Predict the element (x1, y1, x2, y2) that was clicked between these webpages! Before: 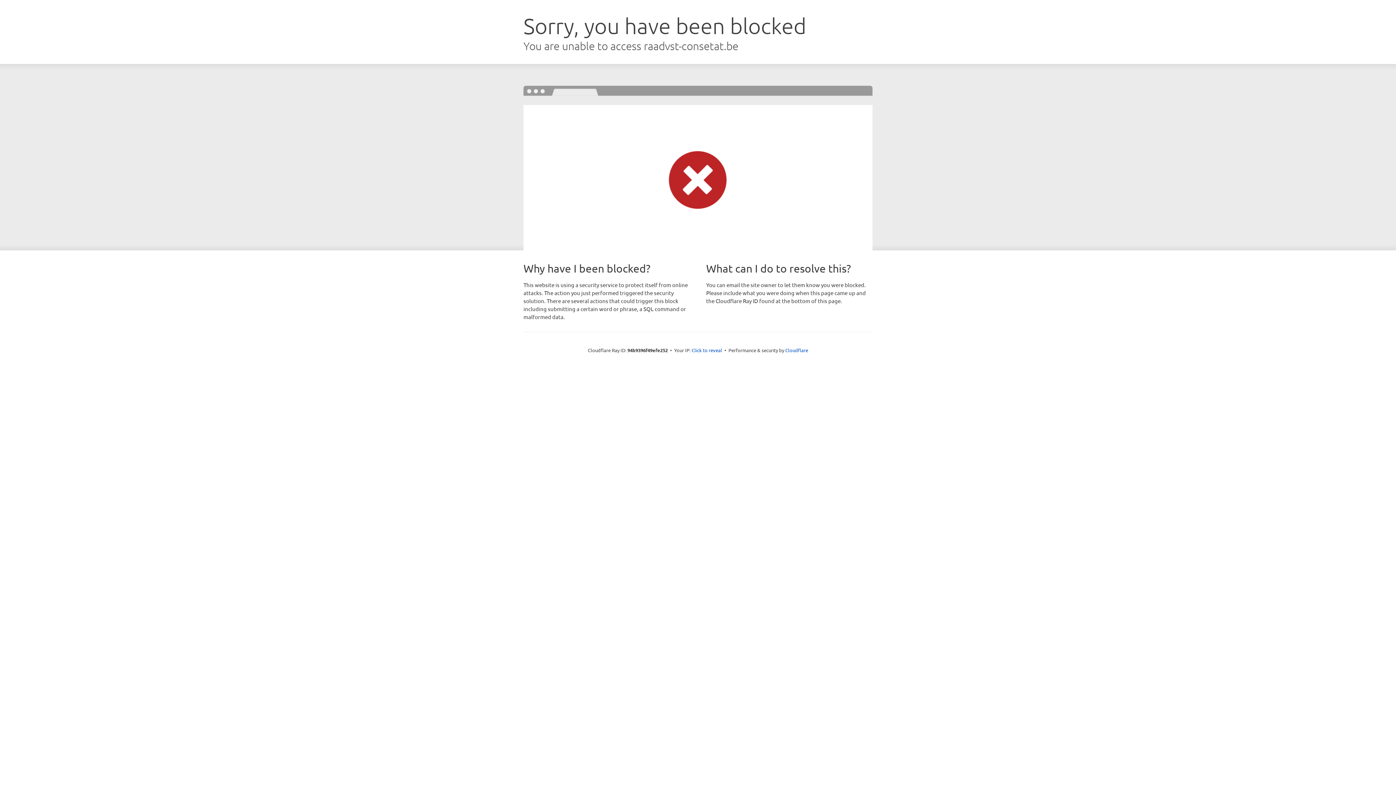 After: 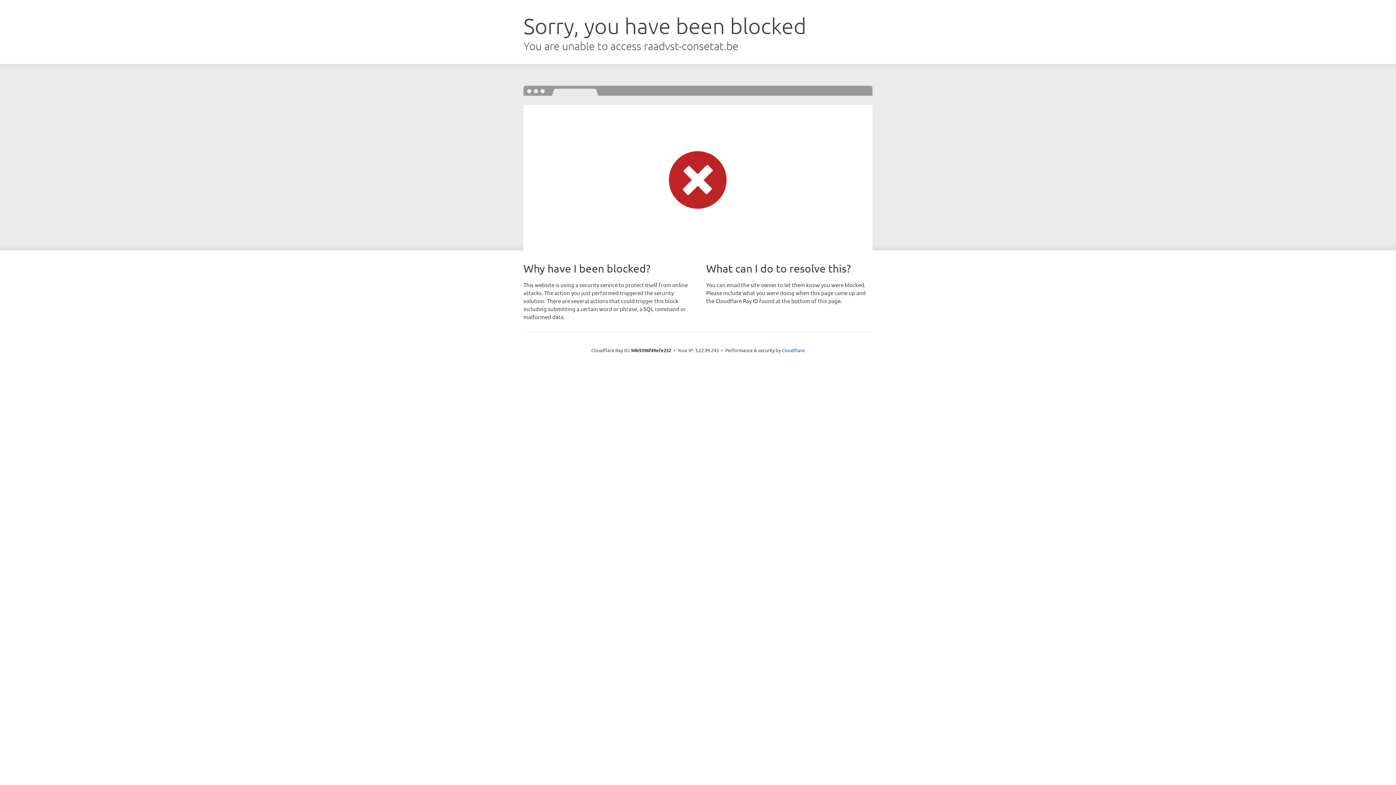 Action: bbox: (691, 346, 722, 353) label: Click to reveal